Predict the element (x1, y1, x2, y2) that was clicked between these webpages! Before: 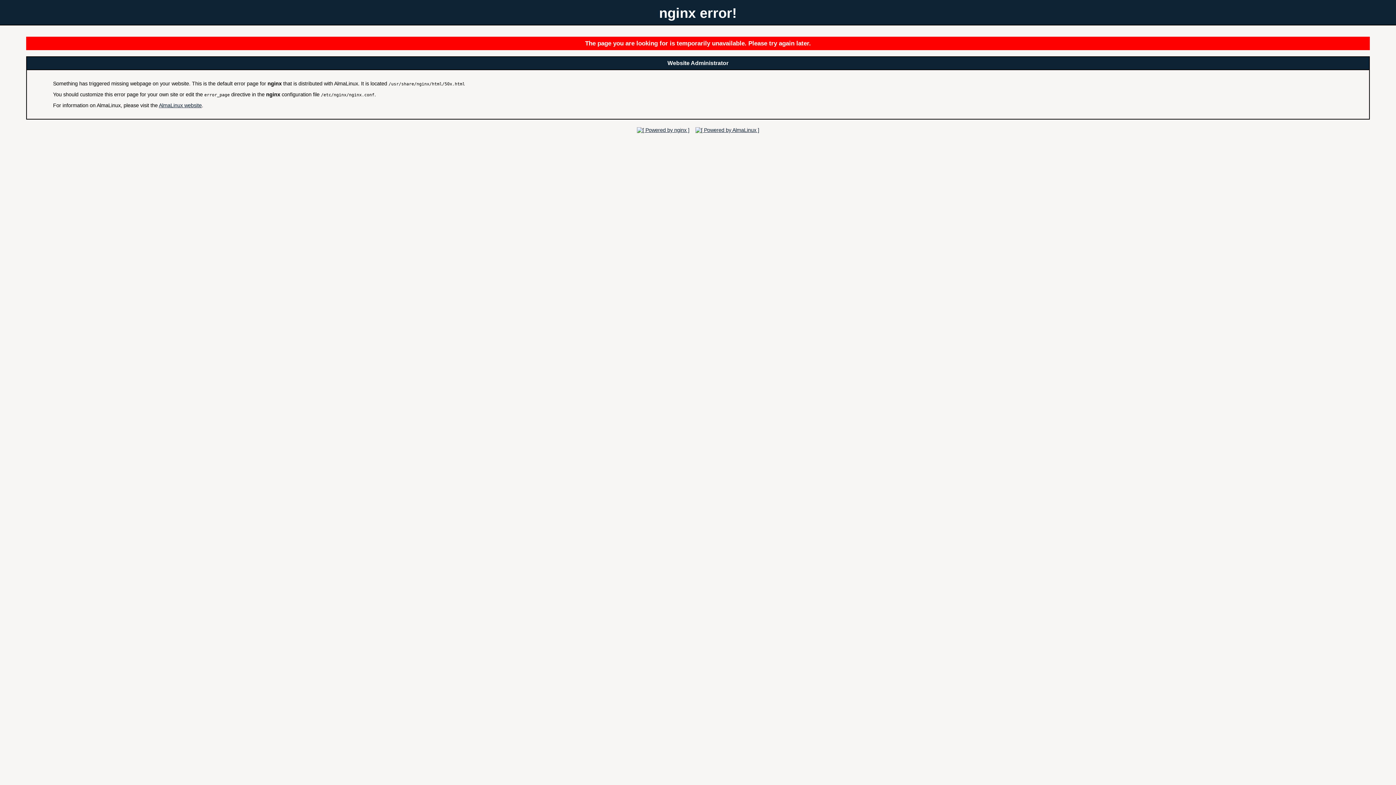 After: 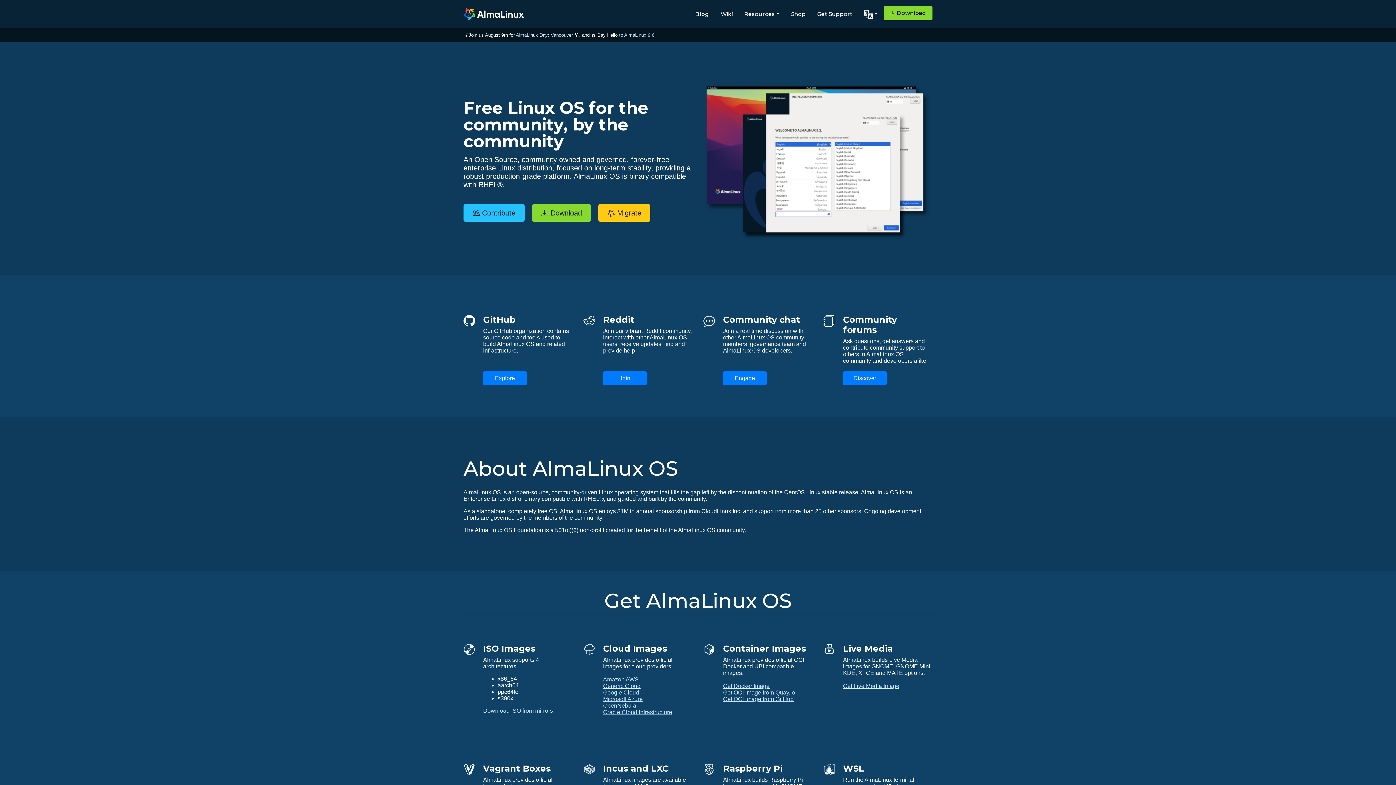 Action: label: AlmaLinux website bbox: (158, 102, 201, 108)